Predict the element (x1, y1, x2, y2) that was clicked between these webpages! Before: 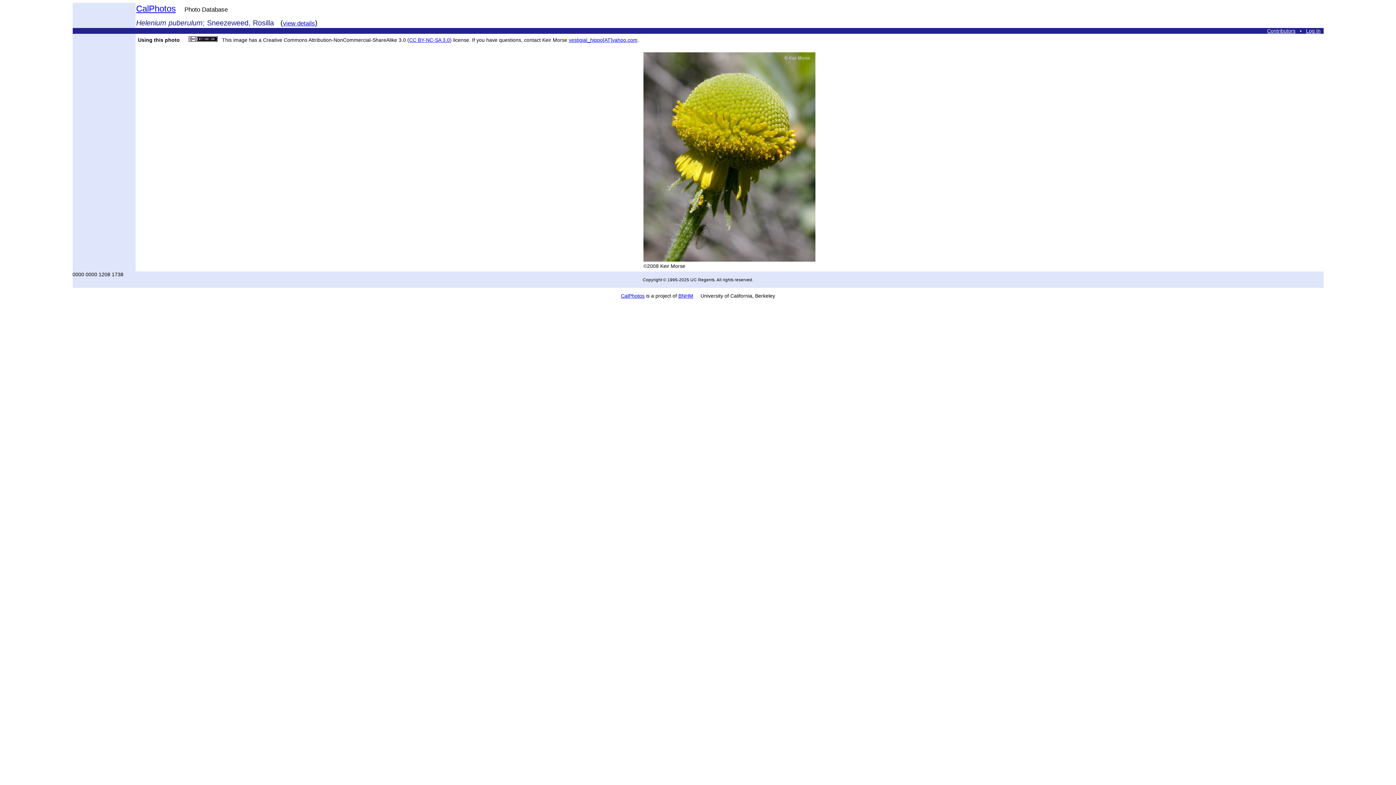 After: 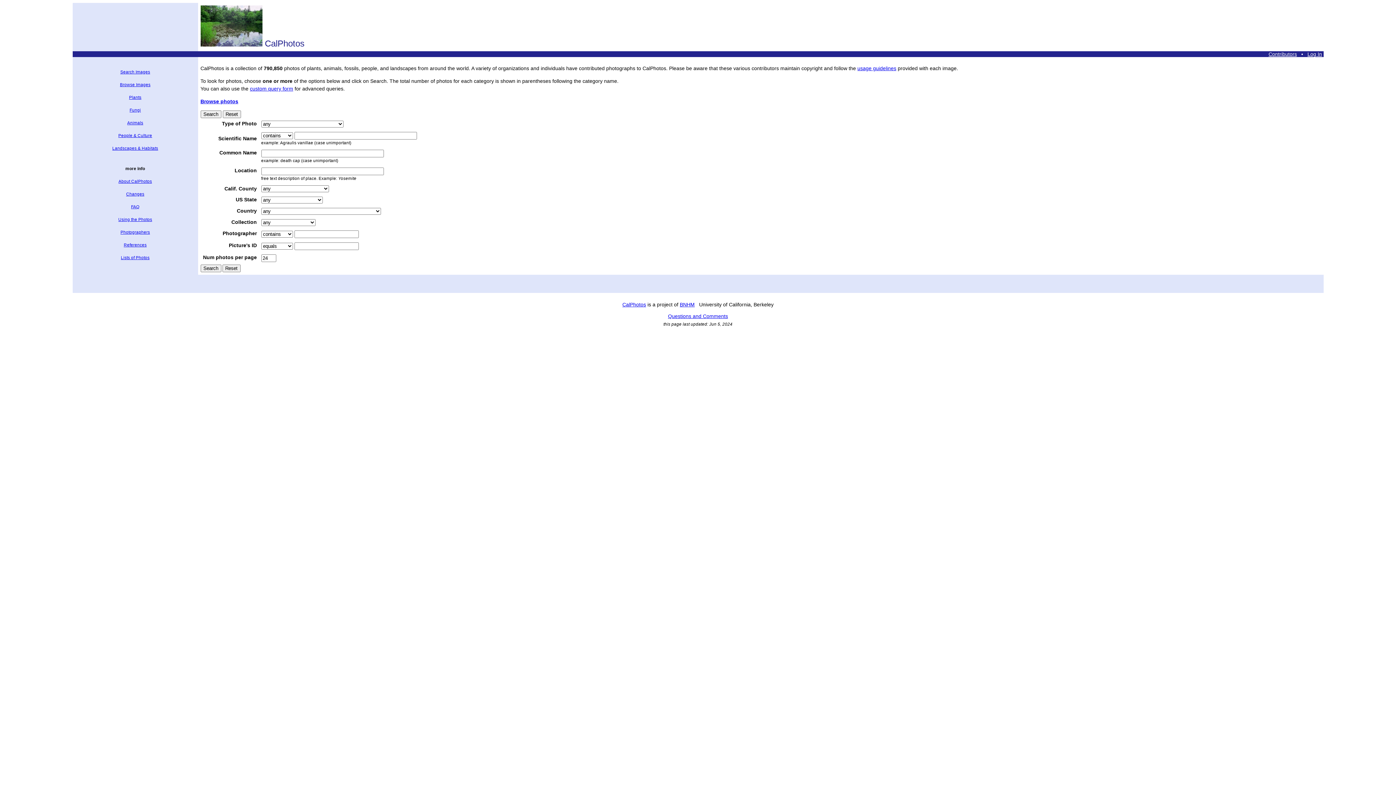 Action: label: CalPhotos bbox: (136, 3, 175, 13)